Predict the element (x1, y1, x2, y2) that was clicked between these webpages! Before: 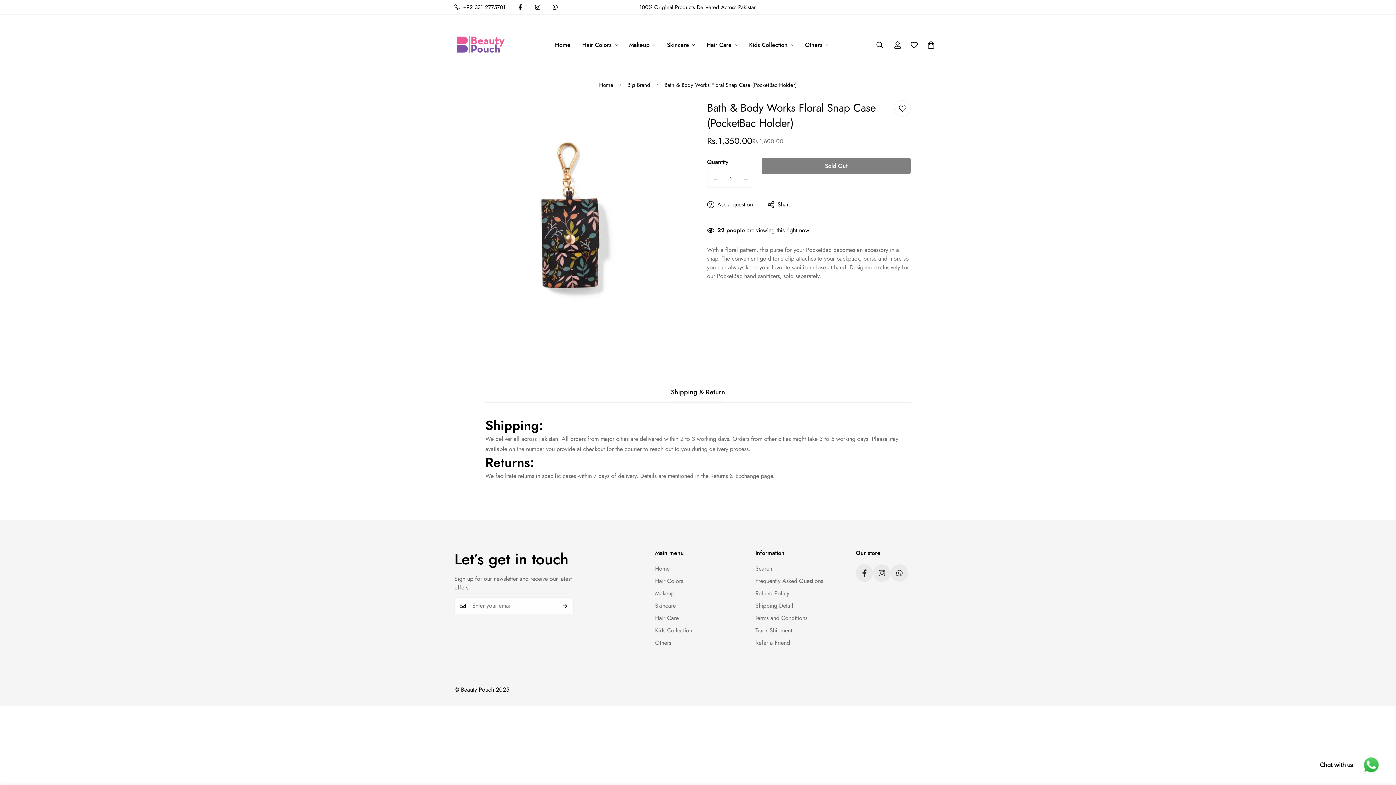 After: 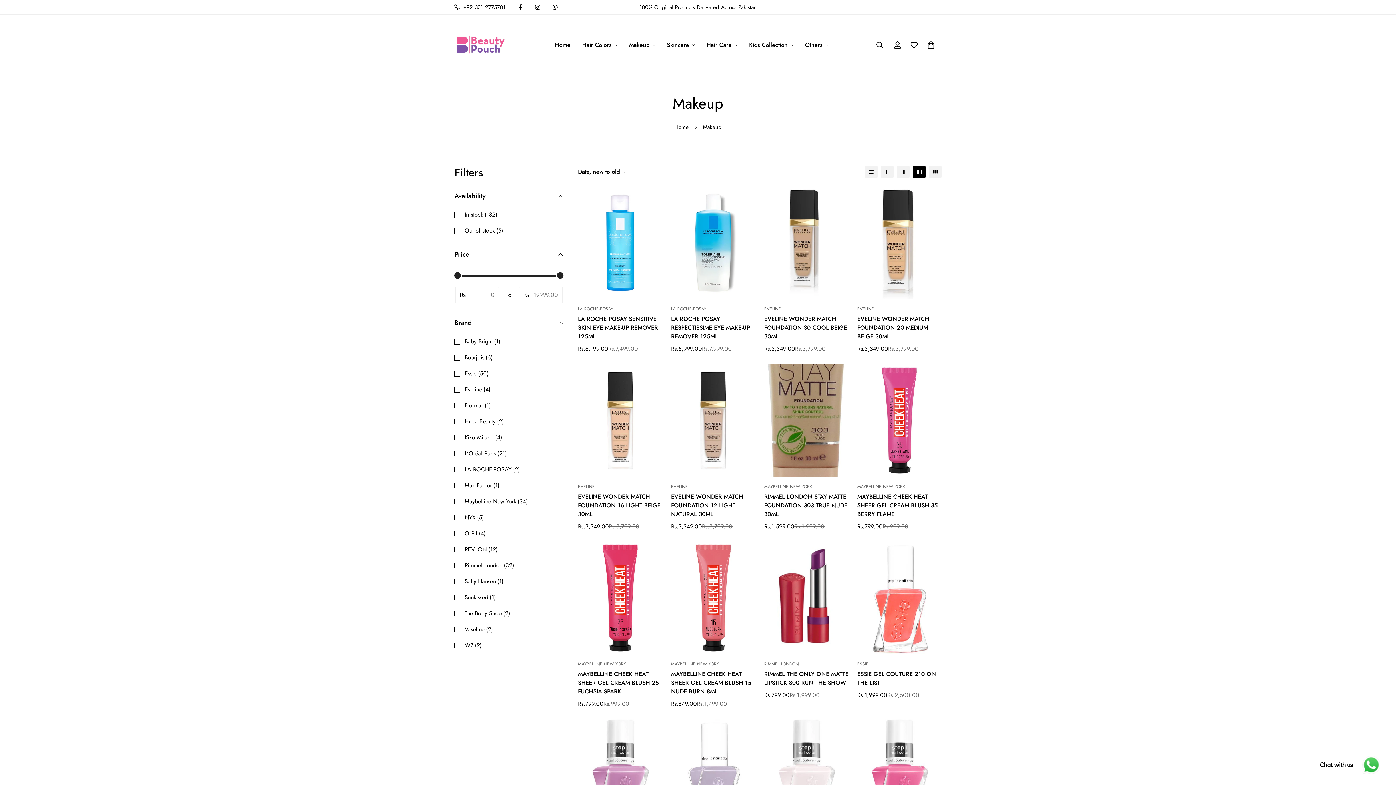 Action: bbox: (623, 33, 661, 56) label: Makeup